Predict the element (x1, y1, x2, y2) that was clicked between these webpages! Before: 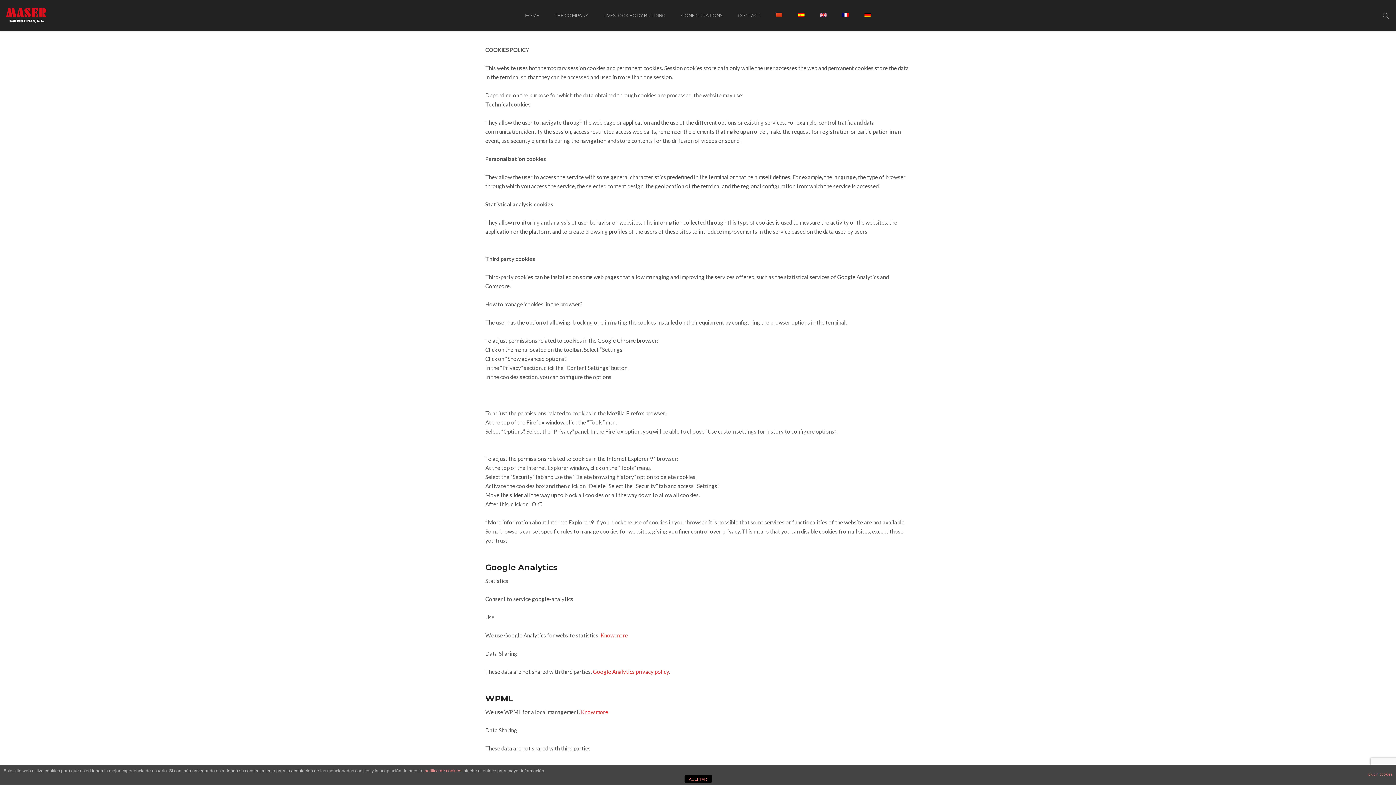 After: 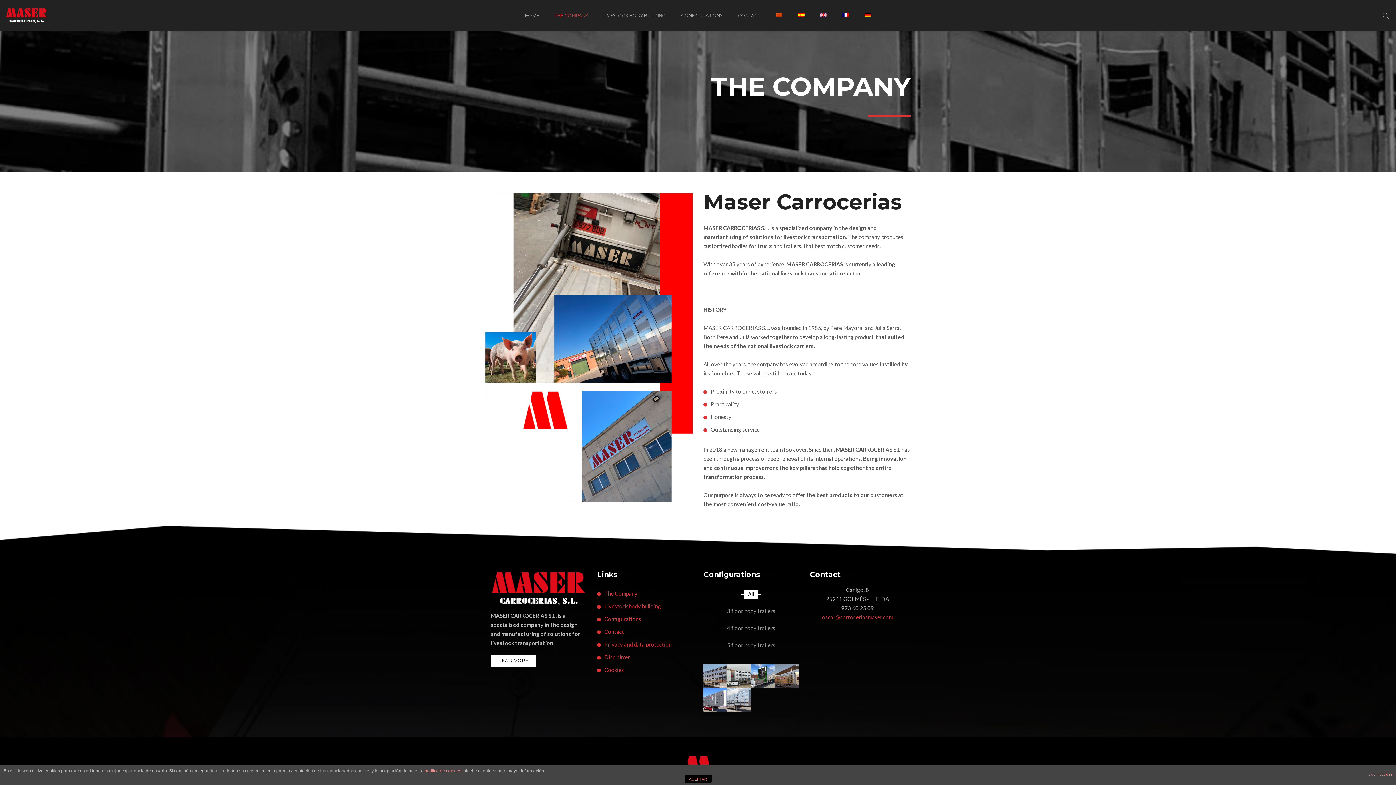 Action: label: THE COMPANY bbox: (547, 10, 595, 30)